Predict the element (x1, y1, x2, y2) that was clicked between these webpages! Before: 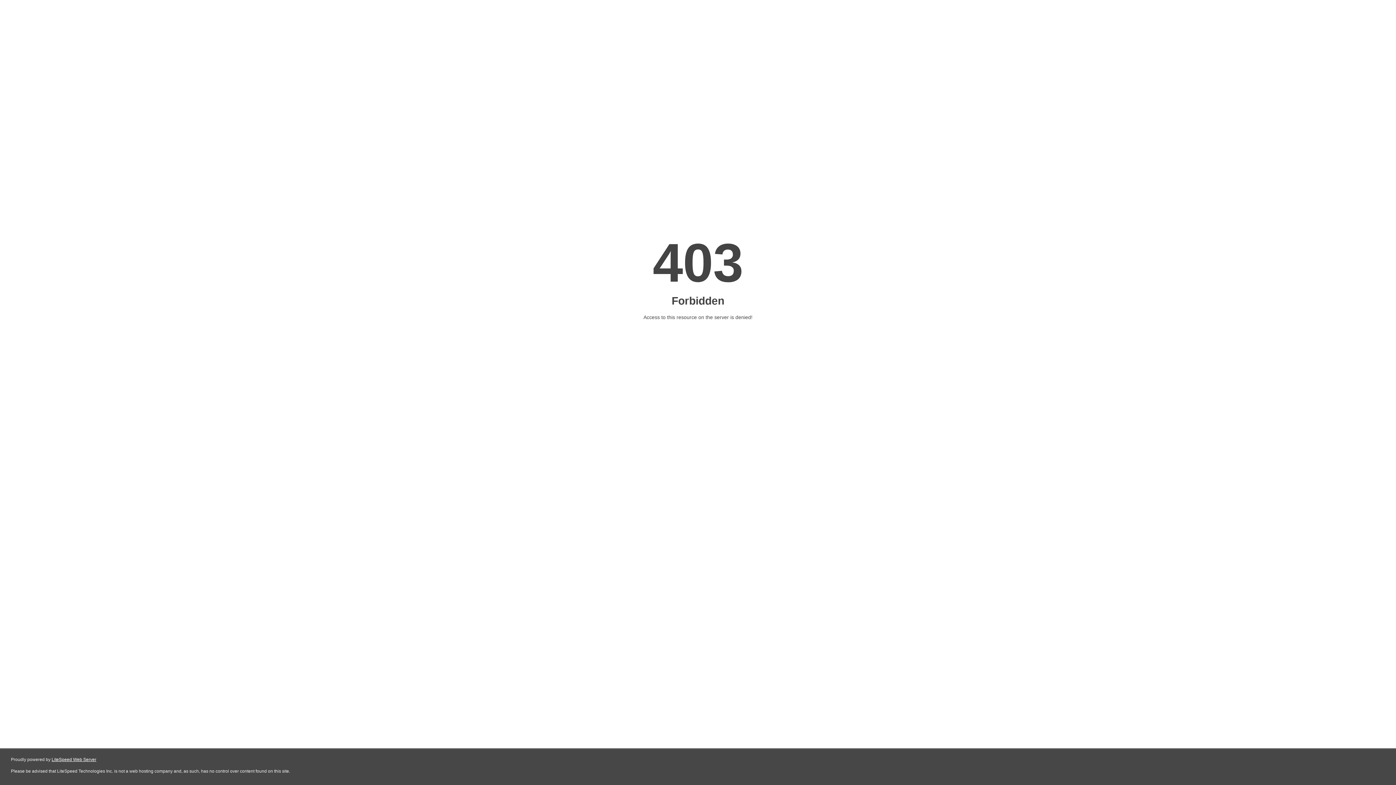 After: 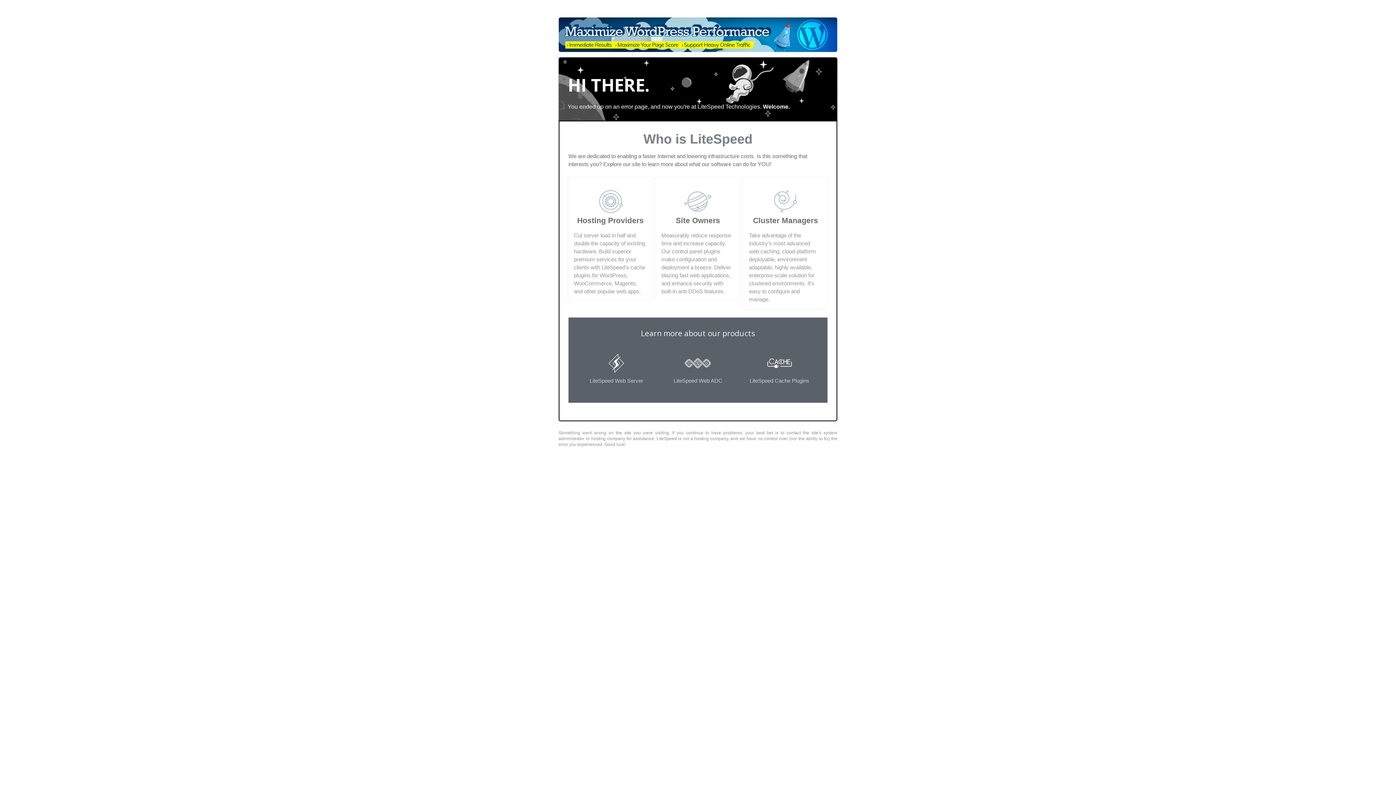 Action: label: LiteSpeed Web Server bbox: (51, 757, 96, 762)